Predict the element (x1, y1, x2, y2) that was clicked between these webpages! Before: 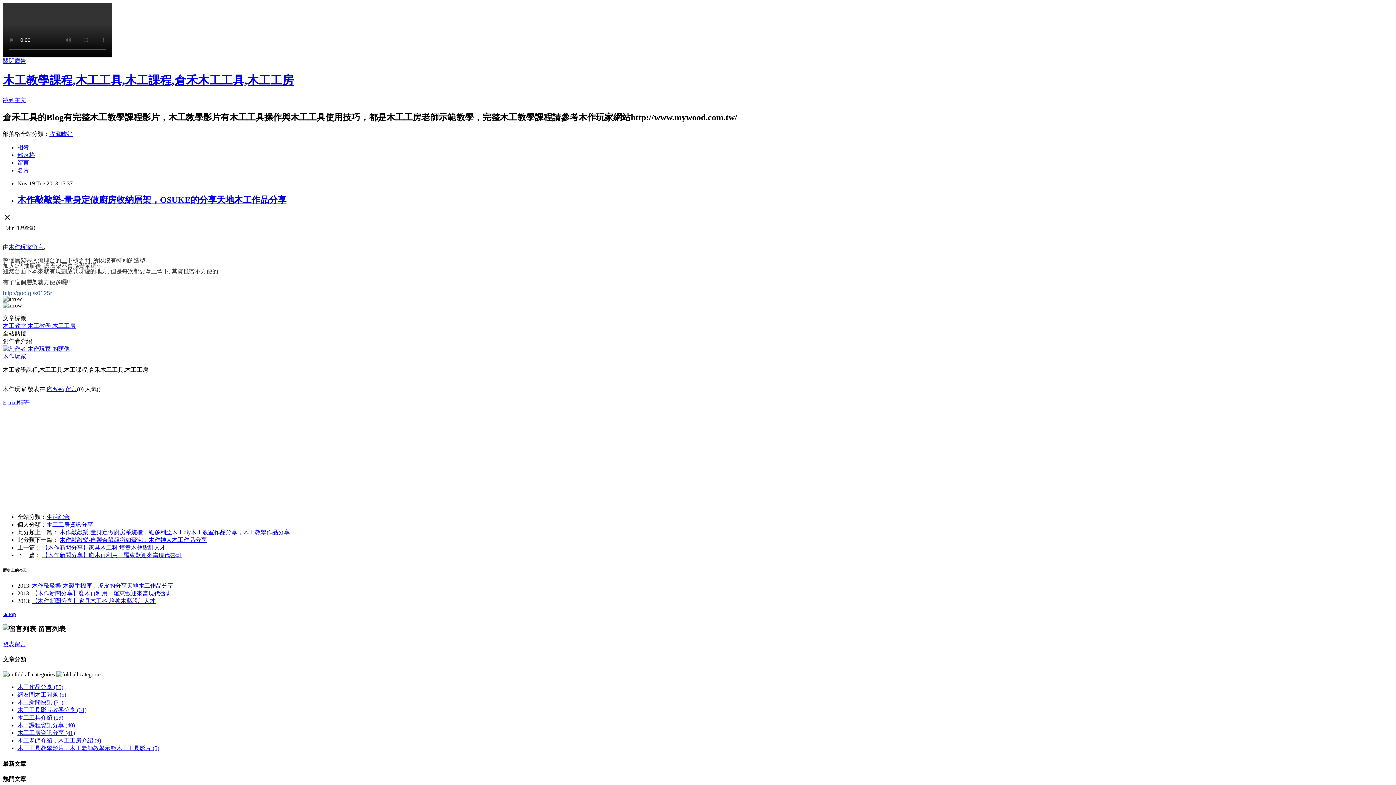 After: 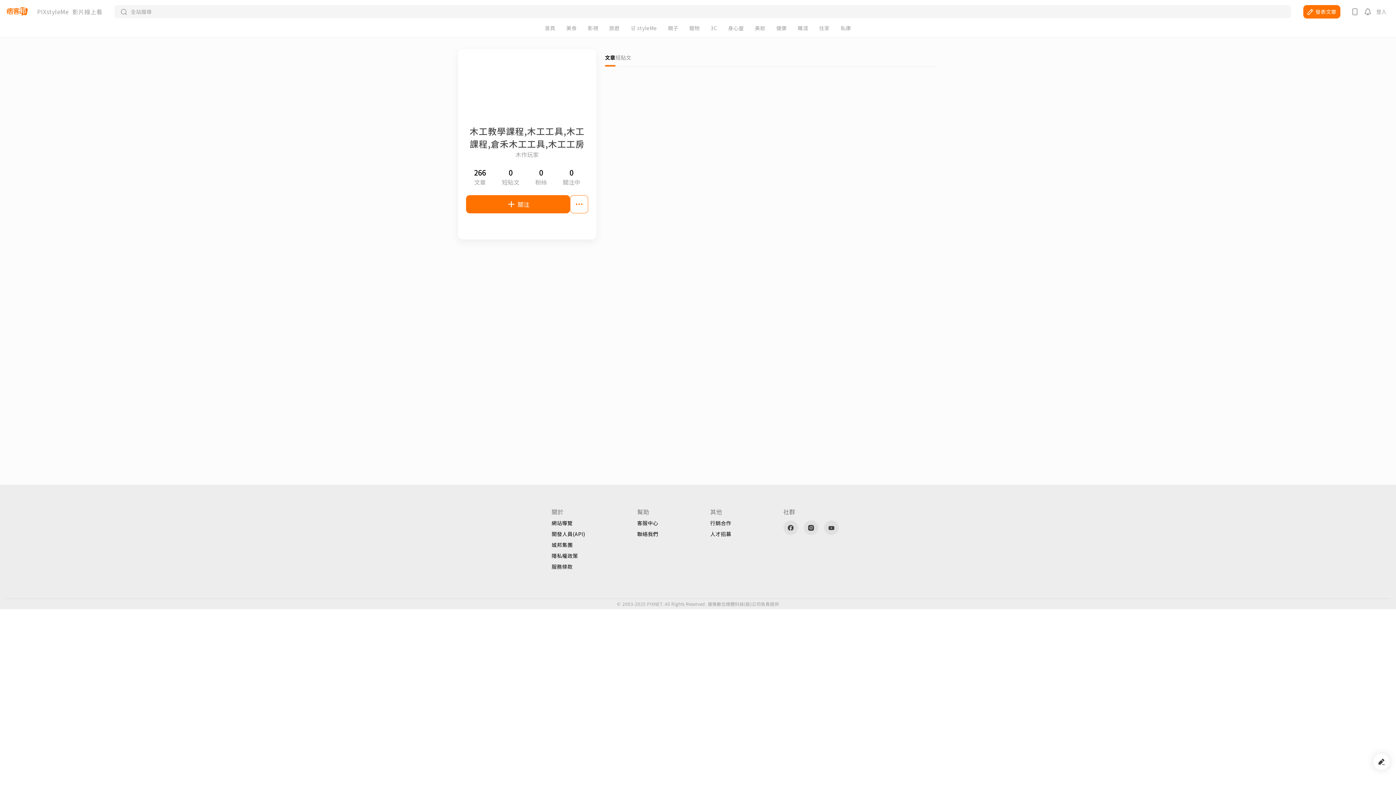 Action: bbox: (2, 345, 69, 351)